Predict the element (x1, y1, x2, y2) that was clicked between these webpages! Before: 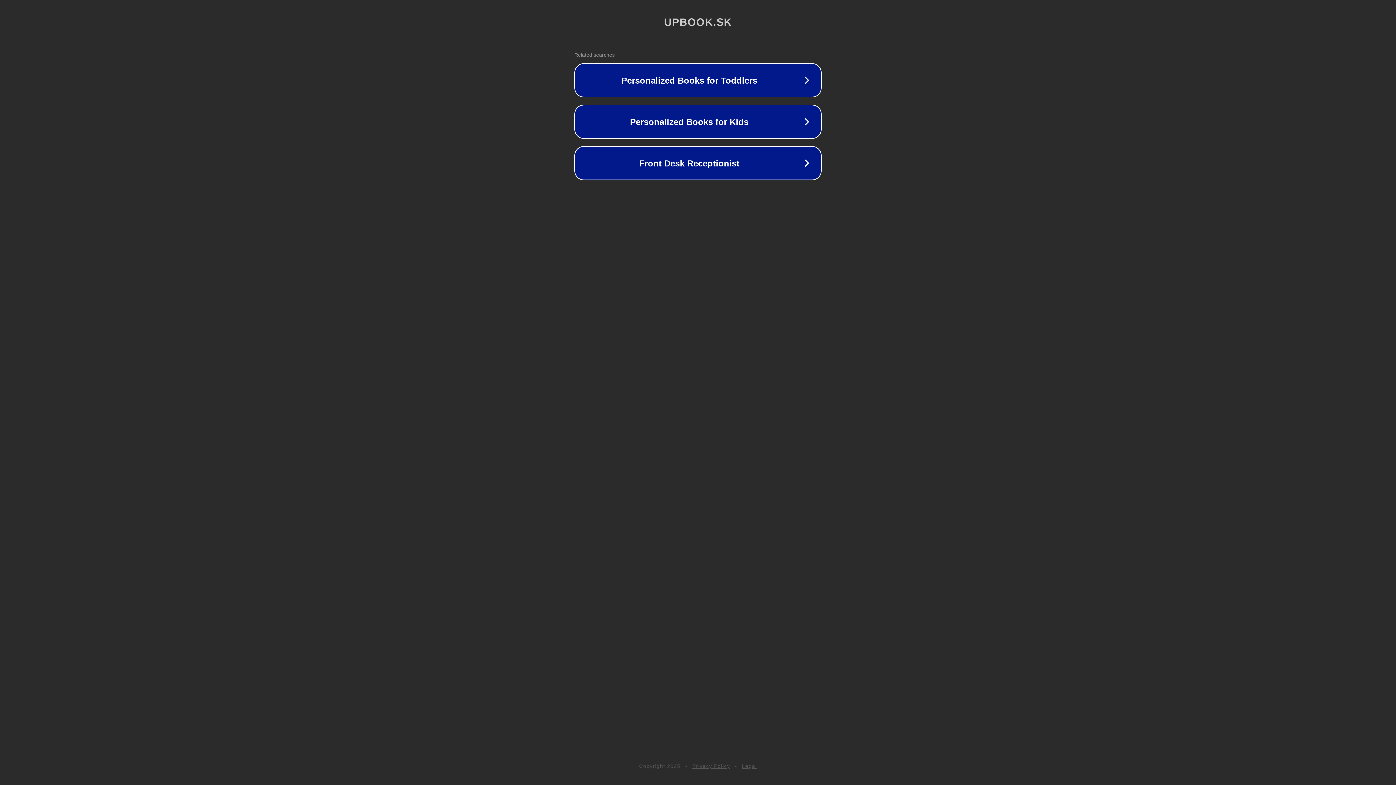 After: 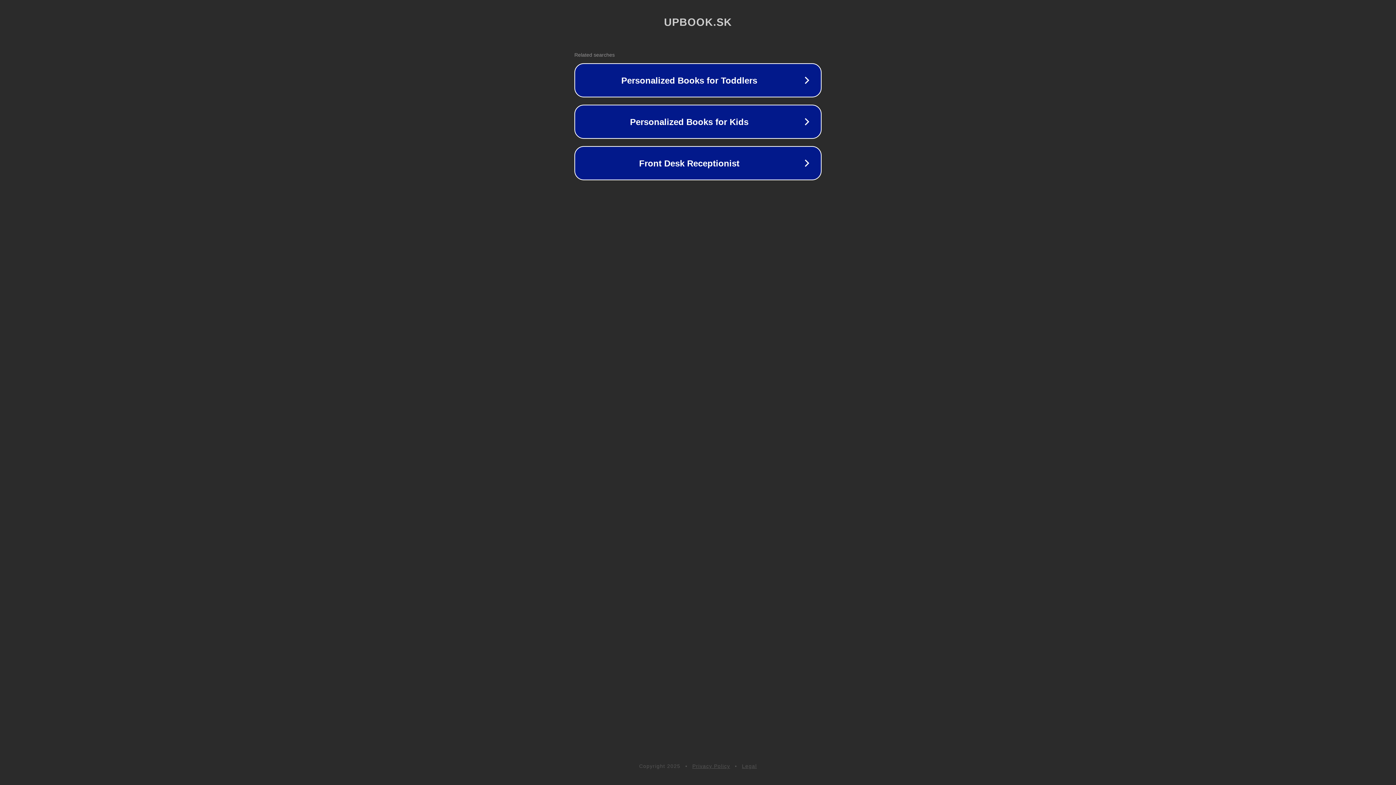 Action: label: Legal bbox: (742, 763, 757, 769)